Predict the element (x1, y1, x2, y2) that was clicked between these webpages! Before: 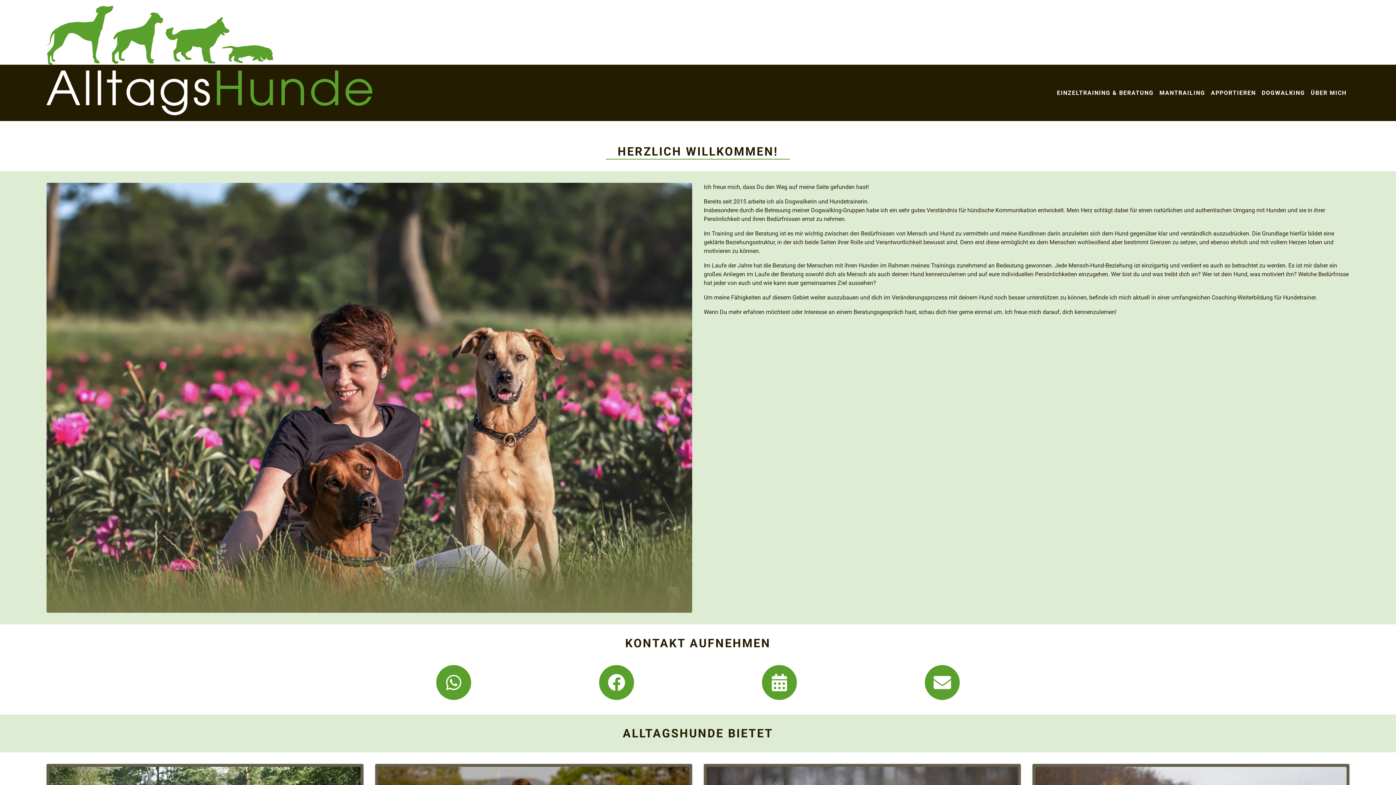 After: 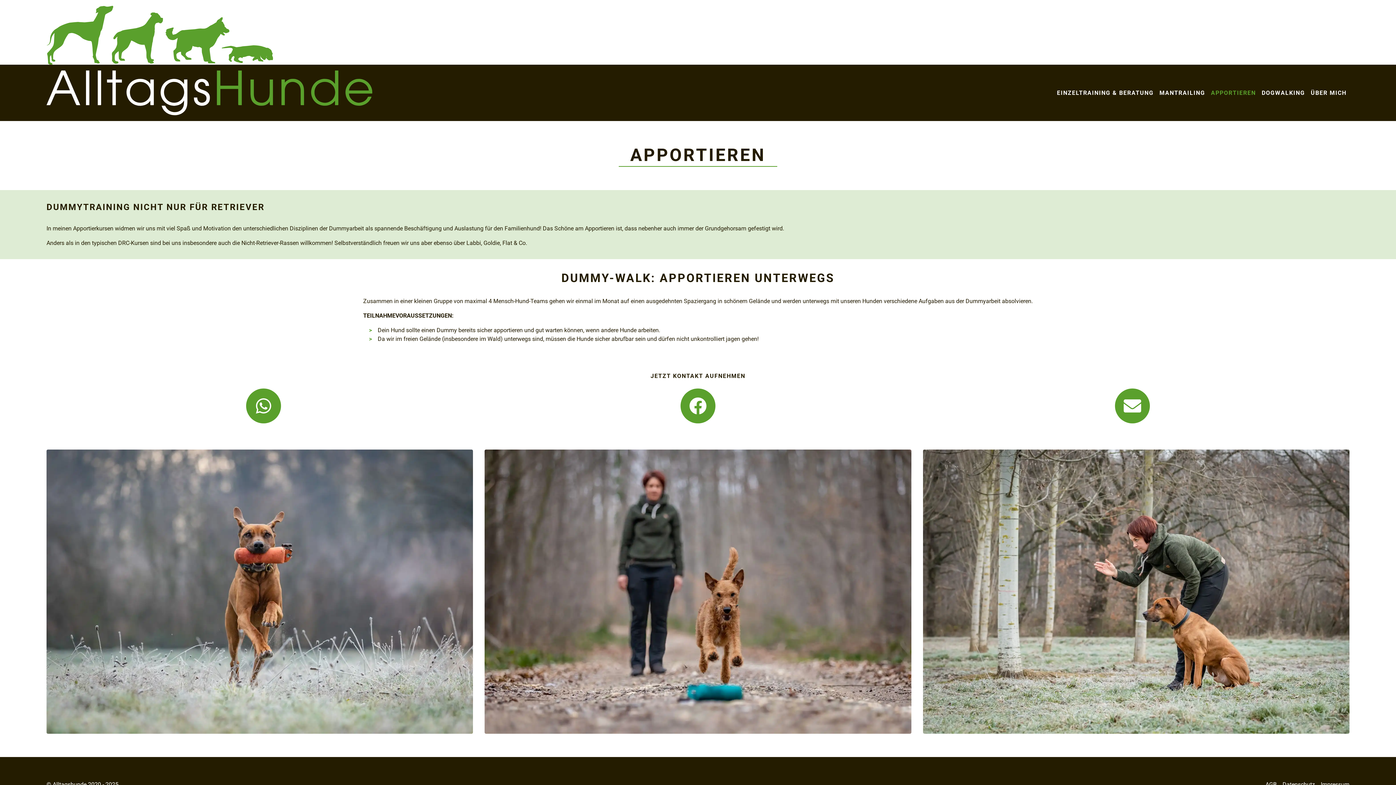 Action: bbox: (1208, 85, 1259, 100) label: APPORTIEREN